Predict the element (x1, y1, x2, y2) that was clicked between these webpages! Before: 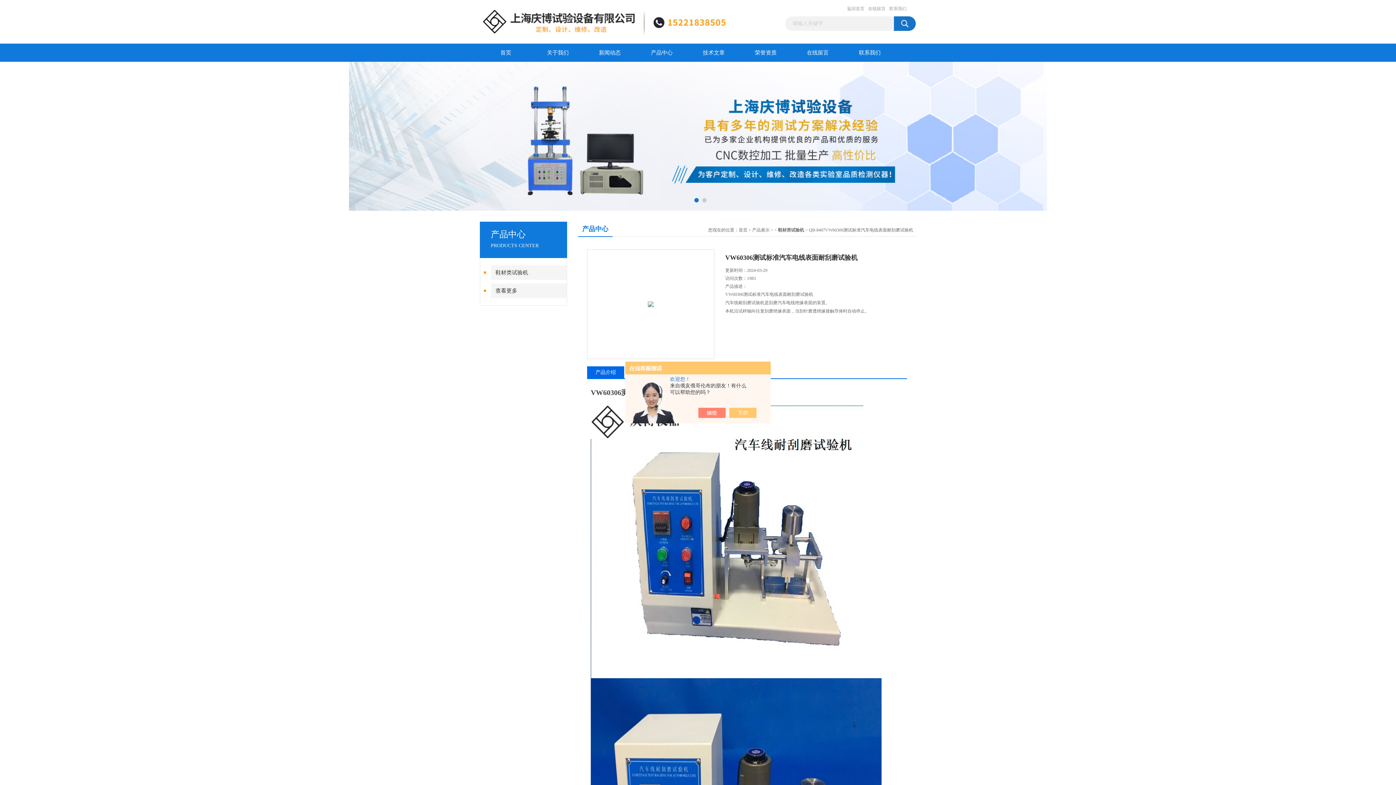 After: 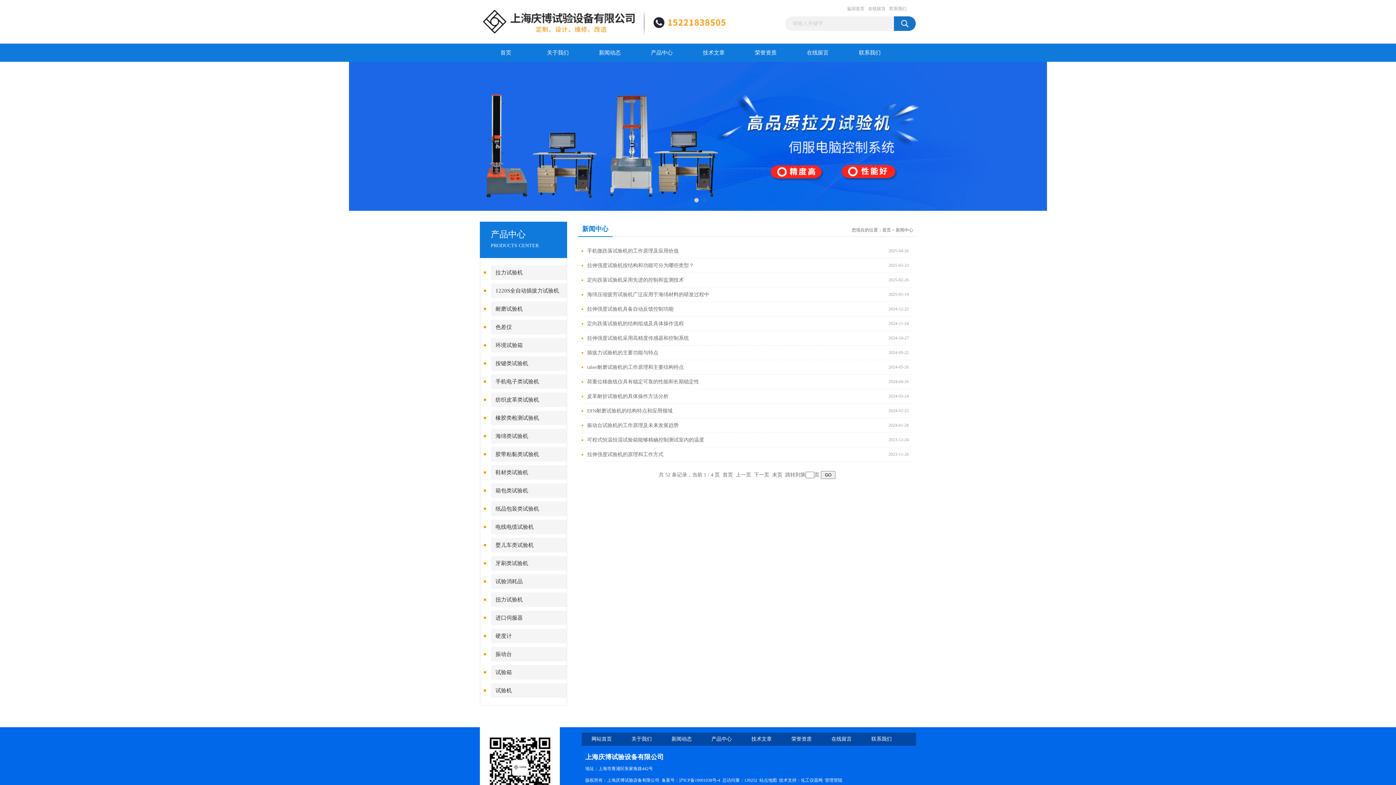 Action: label: 新闻动态 bbox: (584, 43, 636, 61)